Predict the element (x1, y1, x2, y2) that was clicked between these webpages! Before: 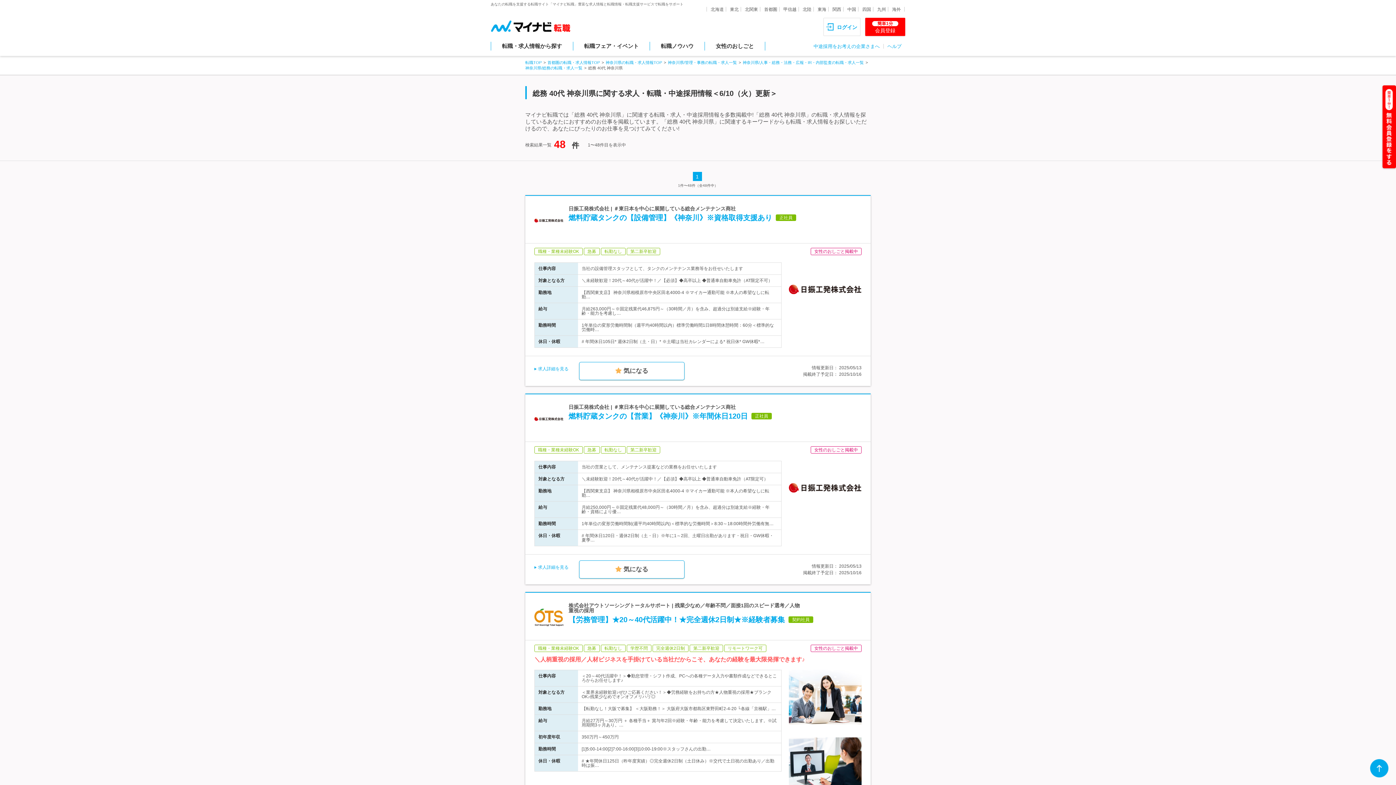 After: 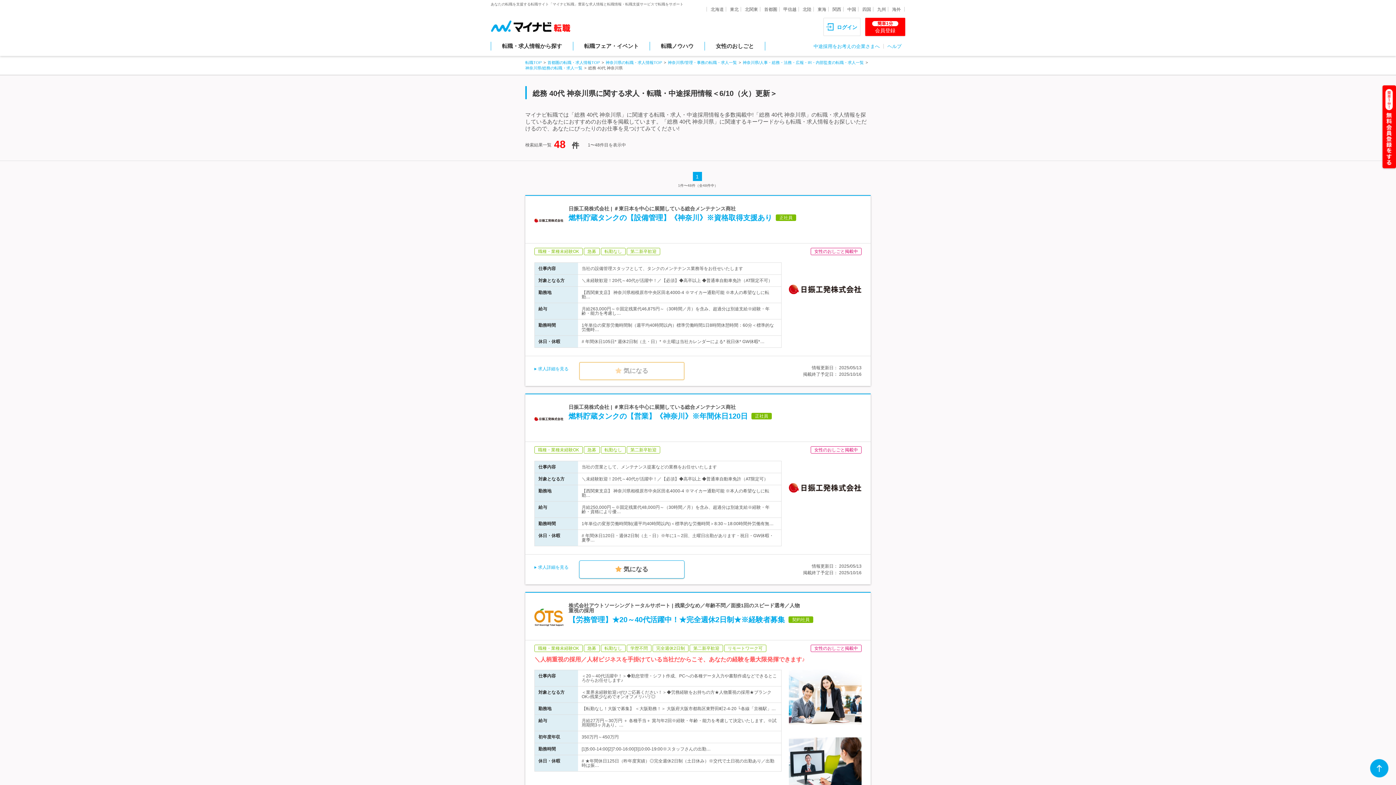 Action: label: 気になる bbox: (579, 362, 684, 380)